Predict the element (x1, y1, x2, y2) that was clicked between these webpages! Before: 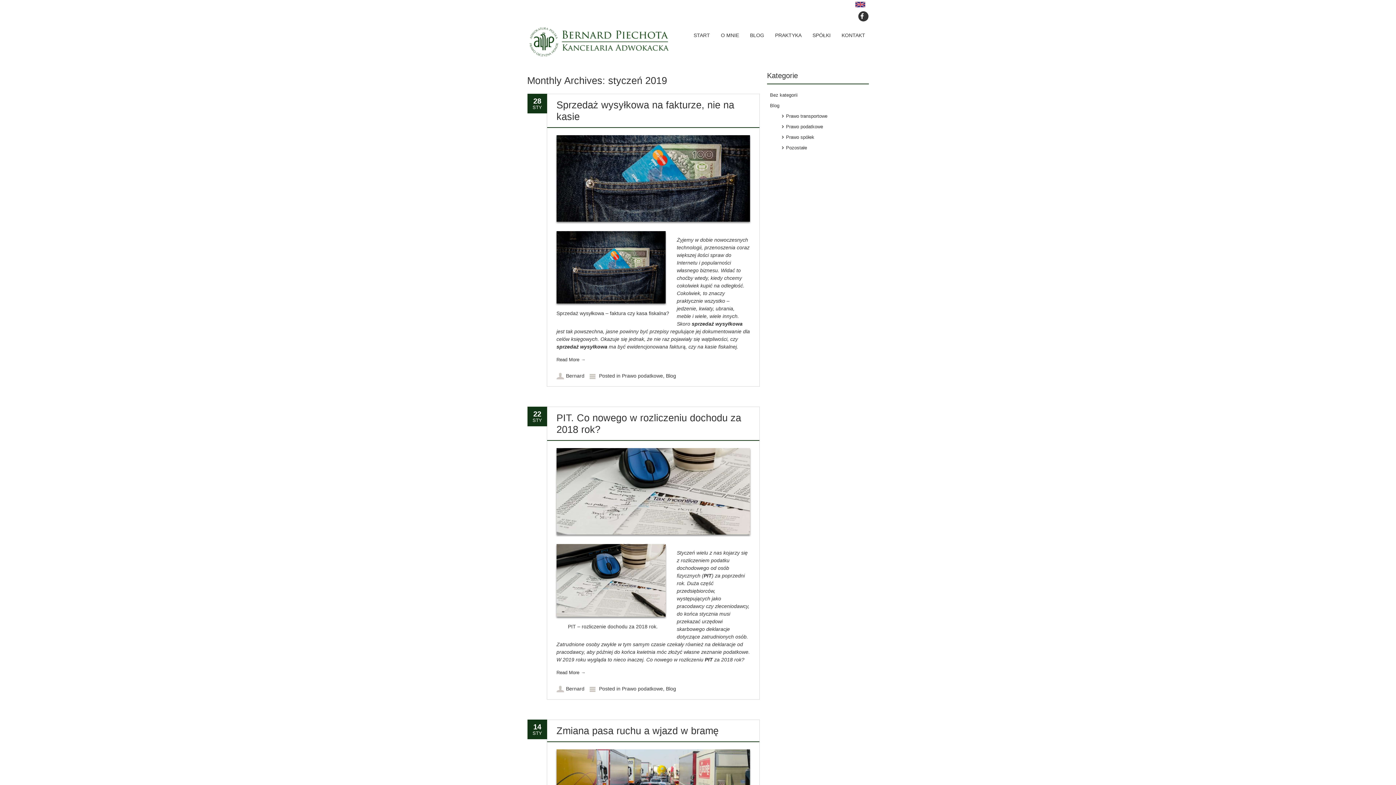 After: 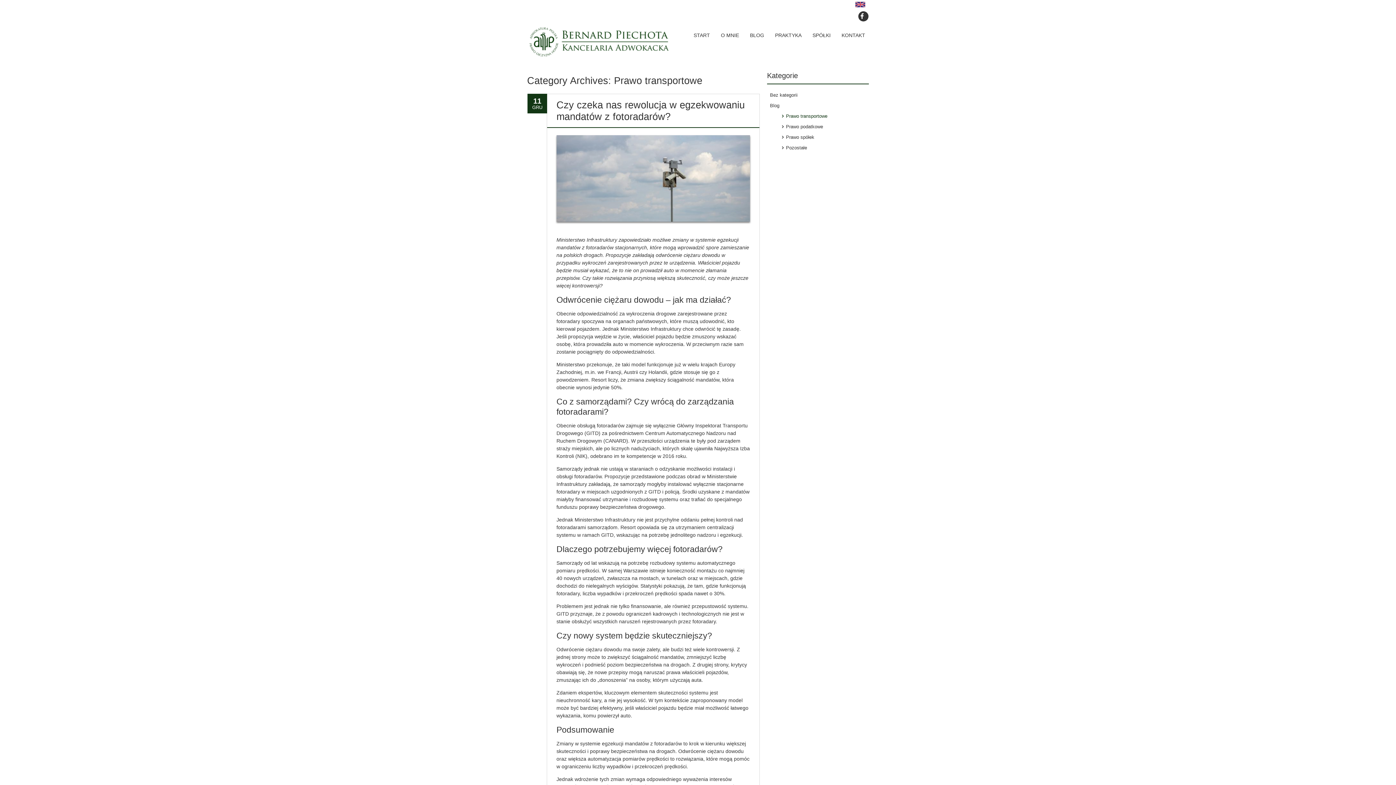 Action: label: Prawo transportowe bbox: (780, 112, 827, 119)